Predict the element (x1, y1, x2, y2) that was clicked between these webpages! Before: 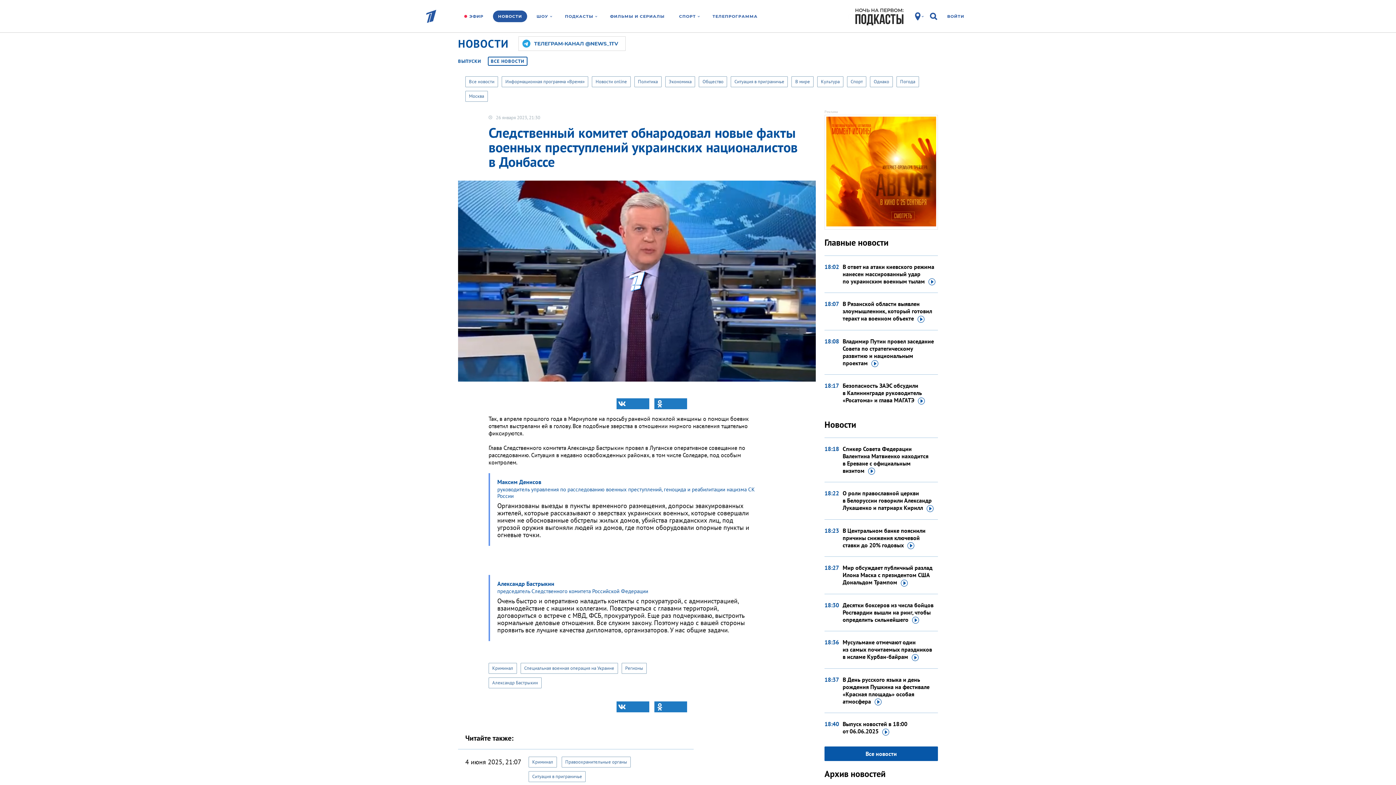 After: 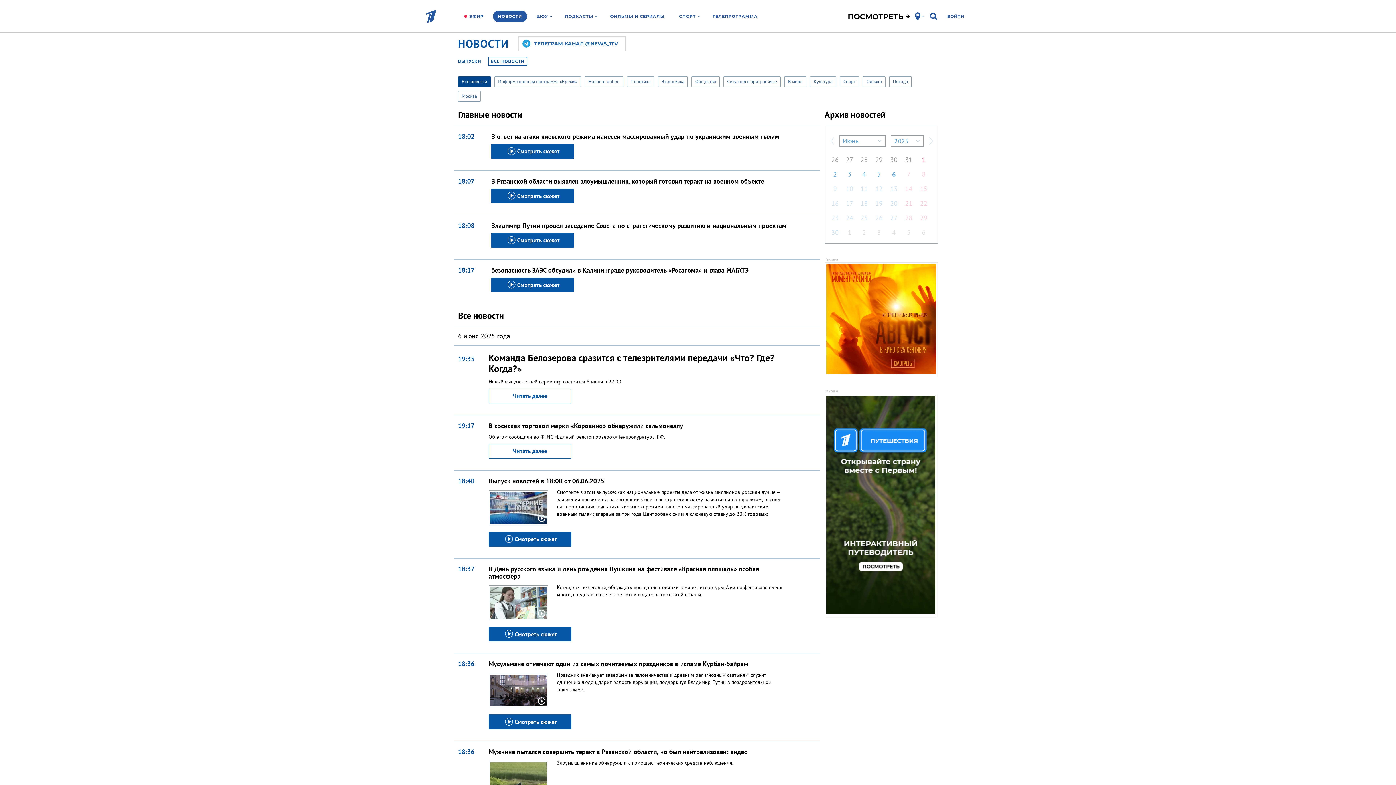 Action: label: Все новости bbox: (465, 76, 498, 87)